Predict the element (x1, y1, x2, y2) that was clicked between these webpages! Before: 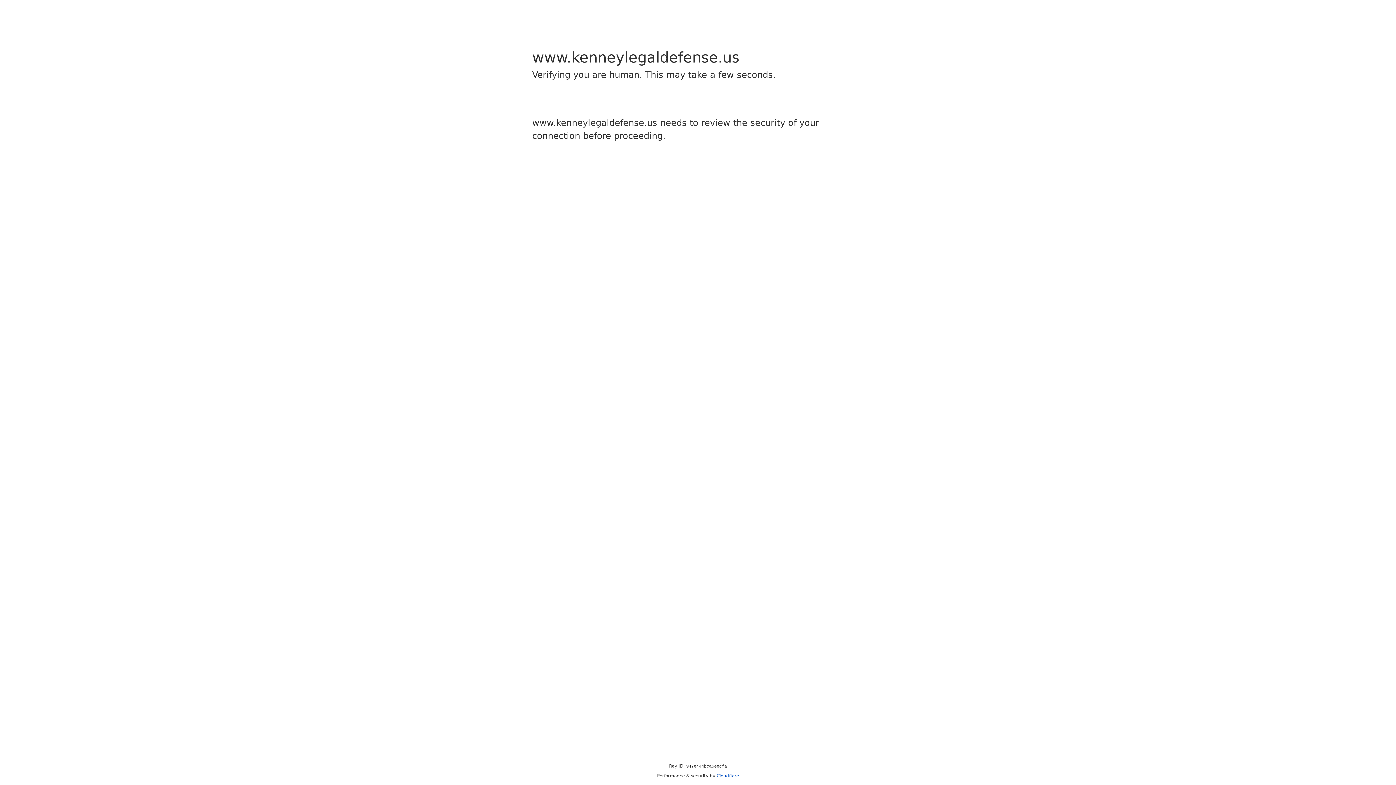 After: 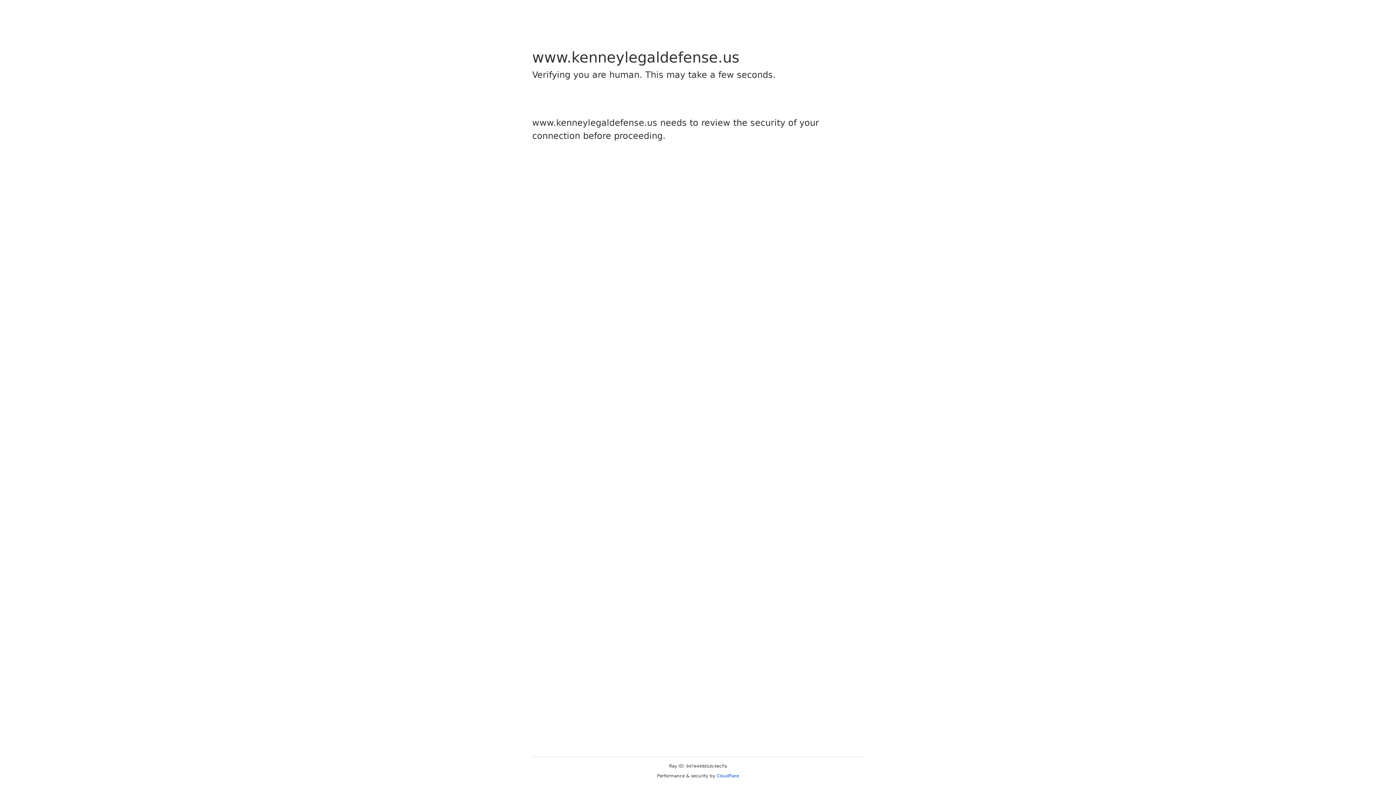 Action: label: Cloudflare bbox: (716, 773, 739, 778)